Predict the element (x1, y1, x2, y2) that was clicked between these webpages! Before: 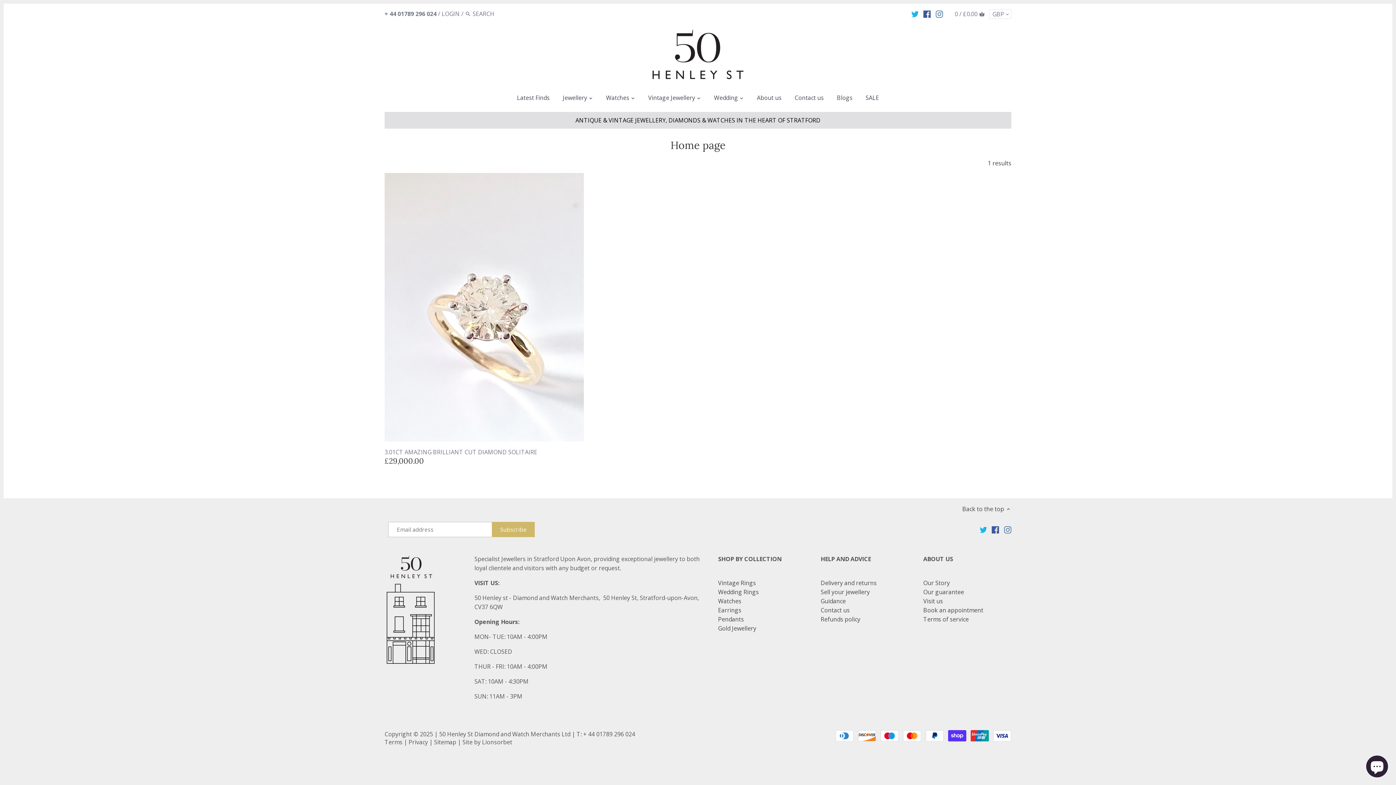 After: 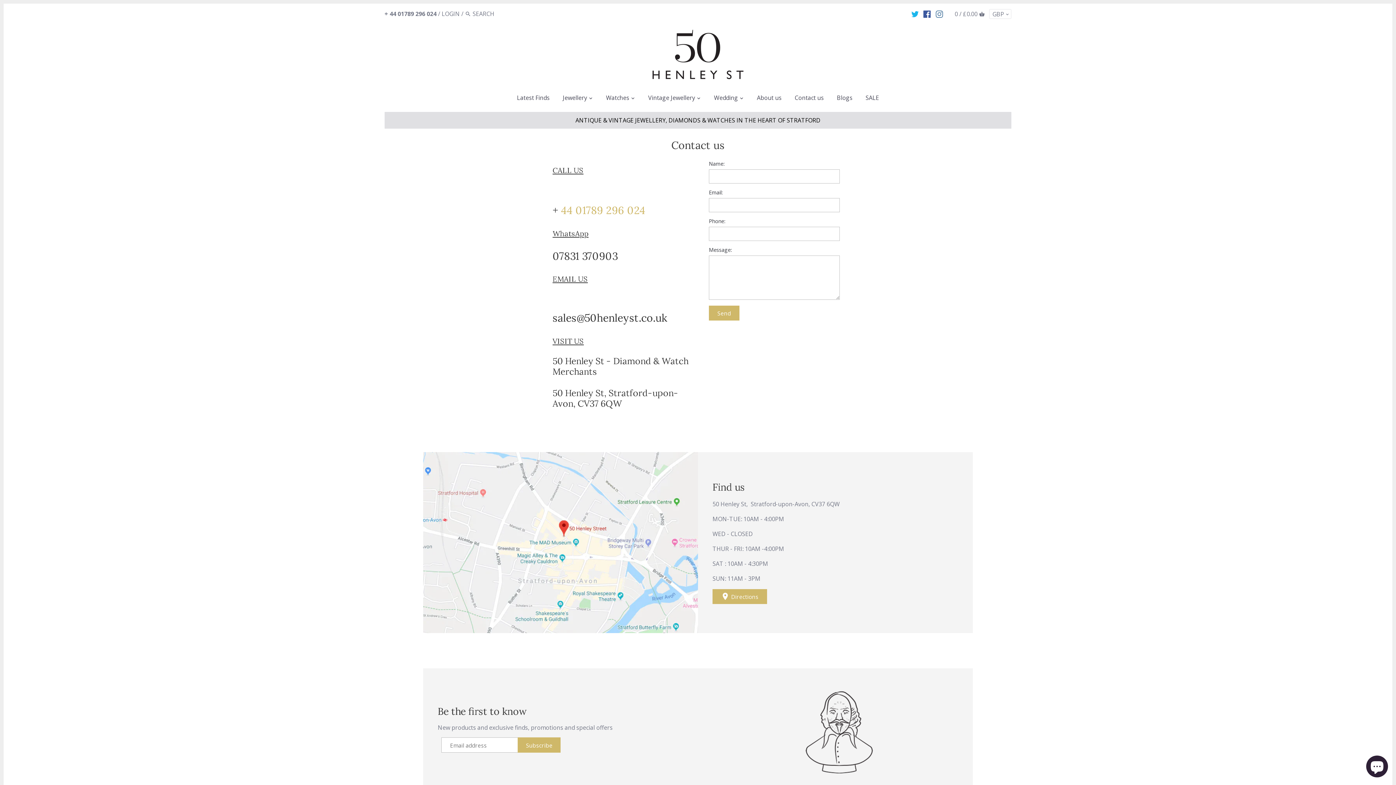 Action: bbox: (923, 597, 943, 605) label: Visit us